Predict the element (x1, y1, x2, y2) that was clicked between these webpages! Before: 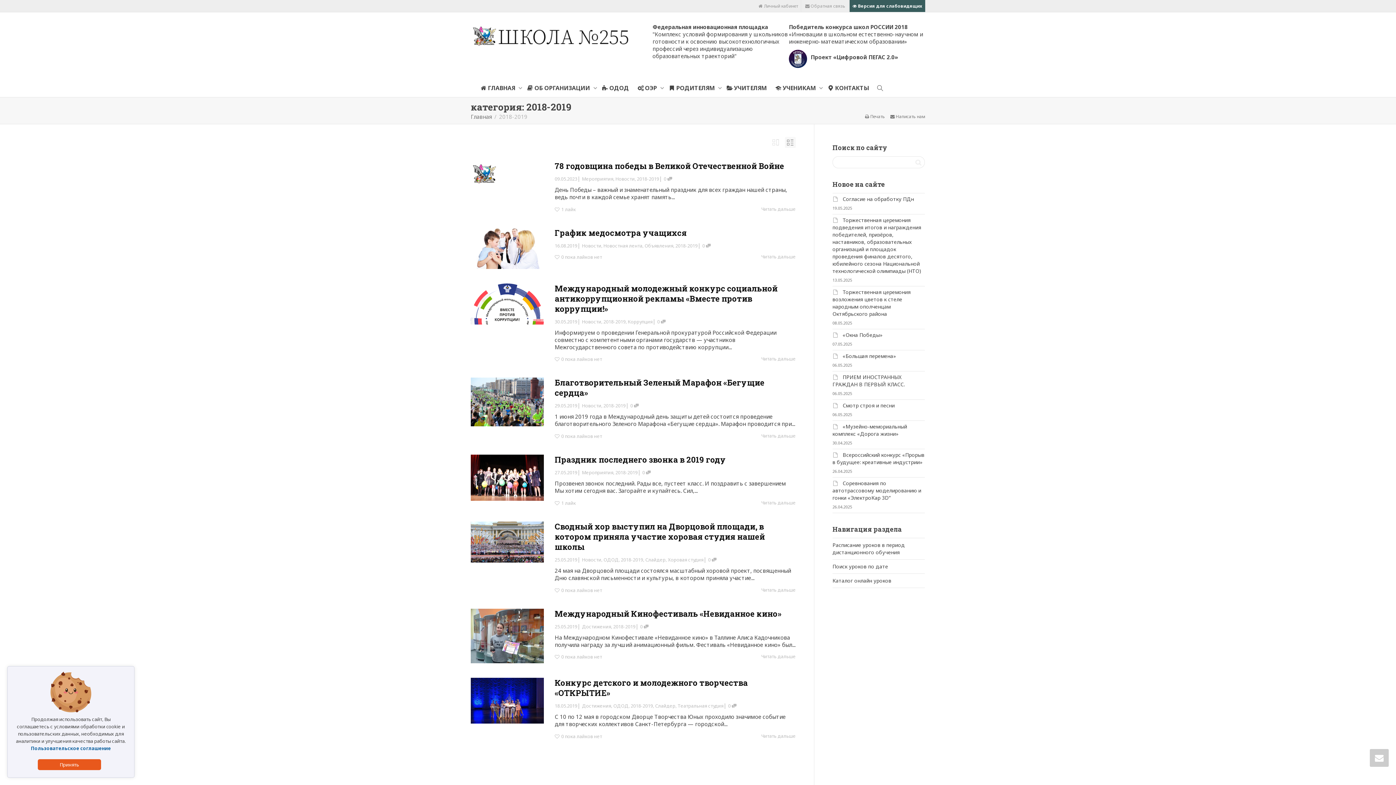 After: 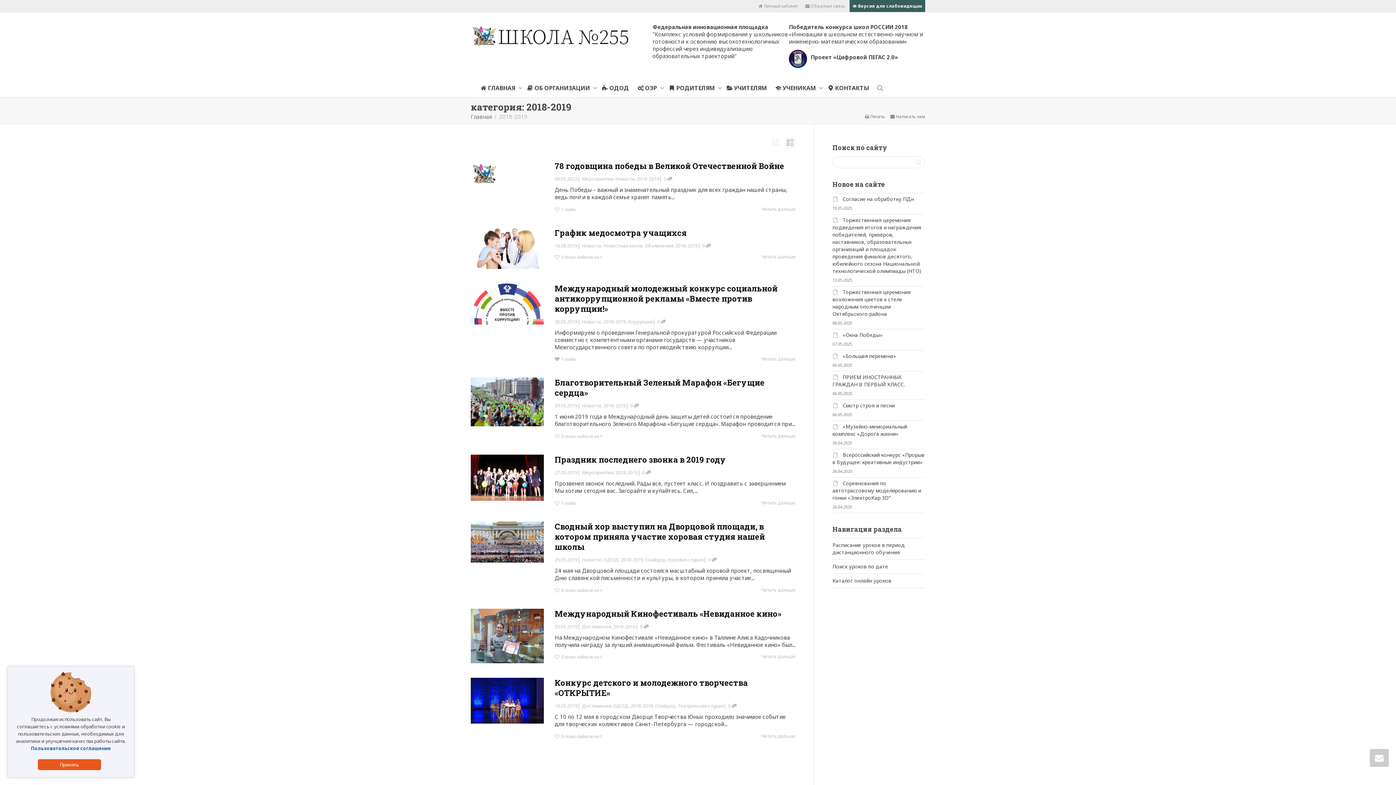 Action: bbox: (554, 356, 602, 362) label: 0 пока лайков нет